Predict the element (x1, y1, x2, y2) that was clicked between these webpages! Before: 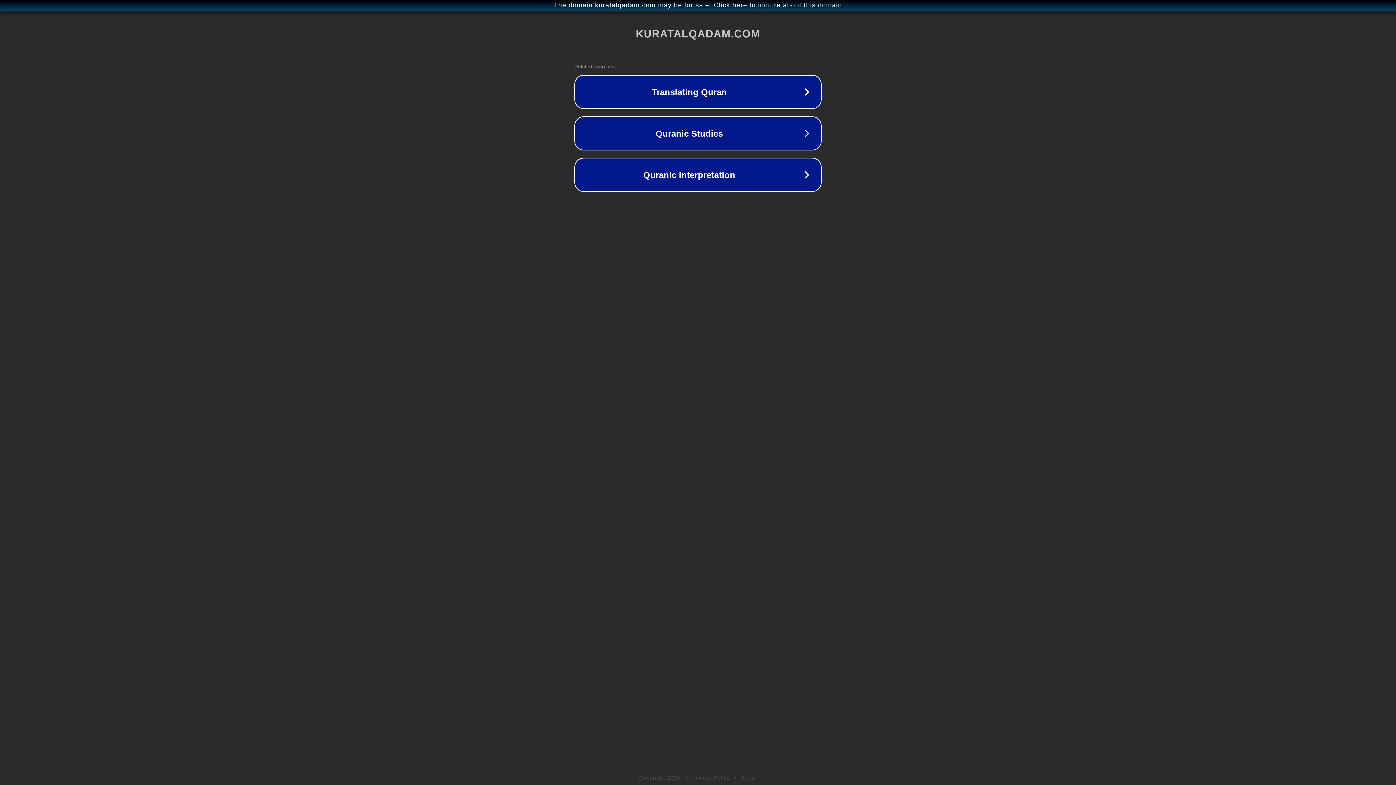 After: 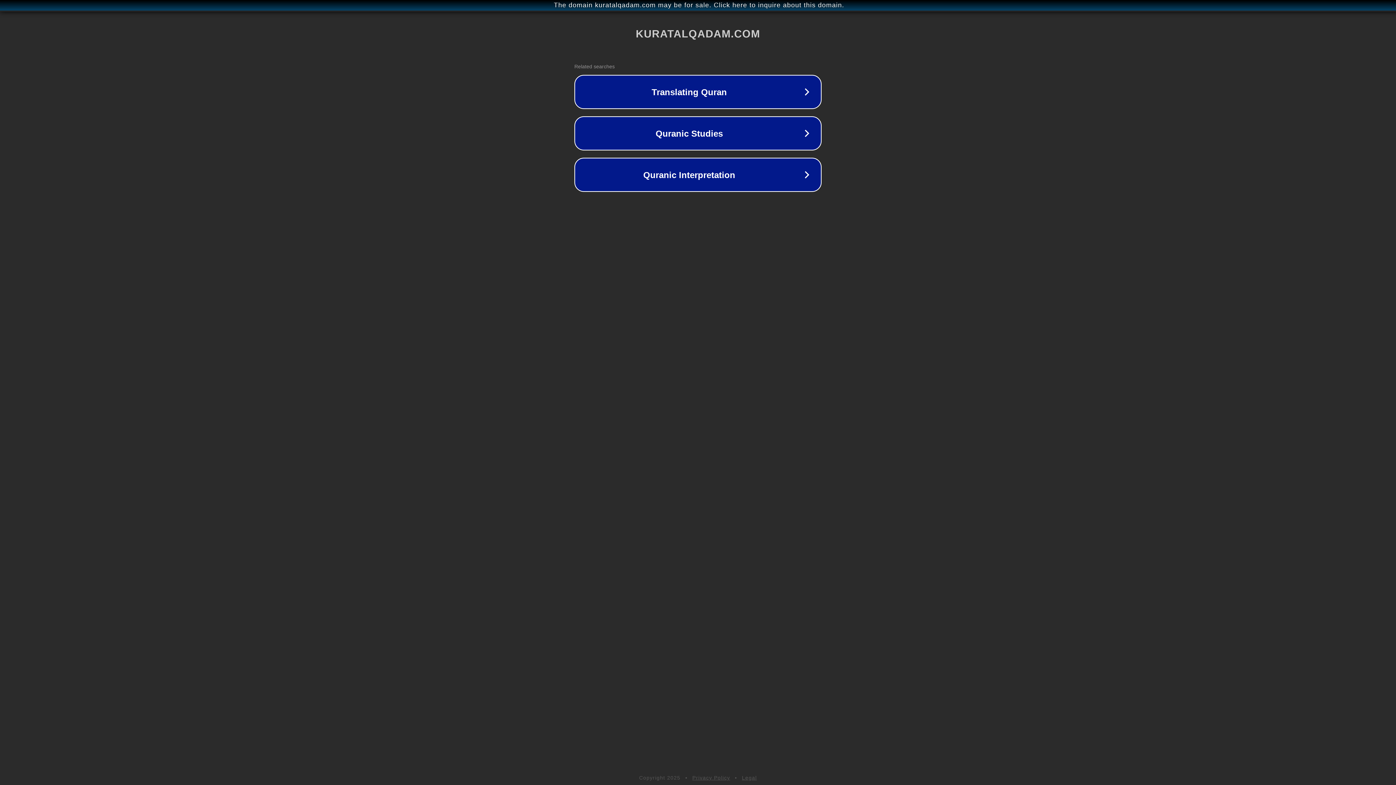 Action: bbox: (692, 775, 730, 781) label: Privacy Policy